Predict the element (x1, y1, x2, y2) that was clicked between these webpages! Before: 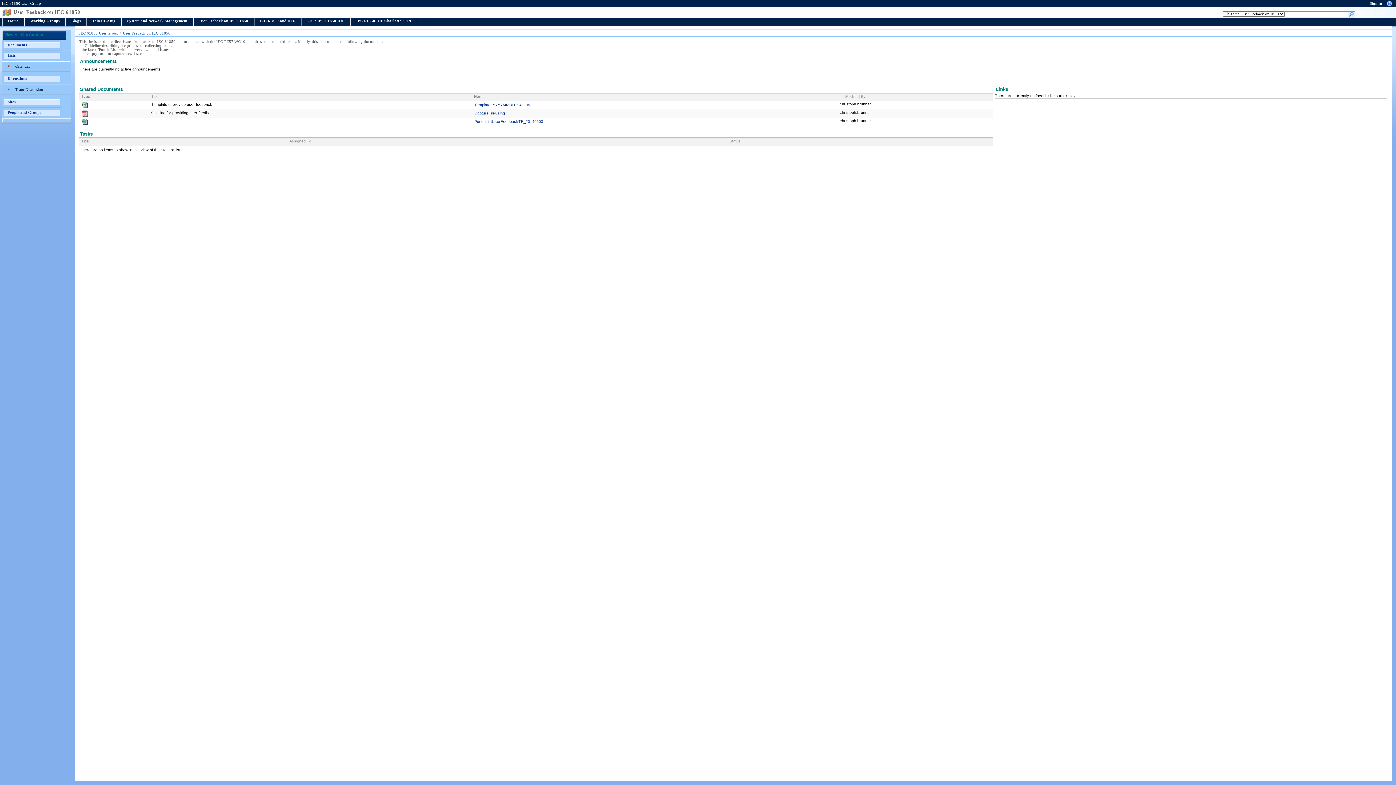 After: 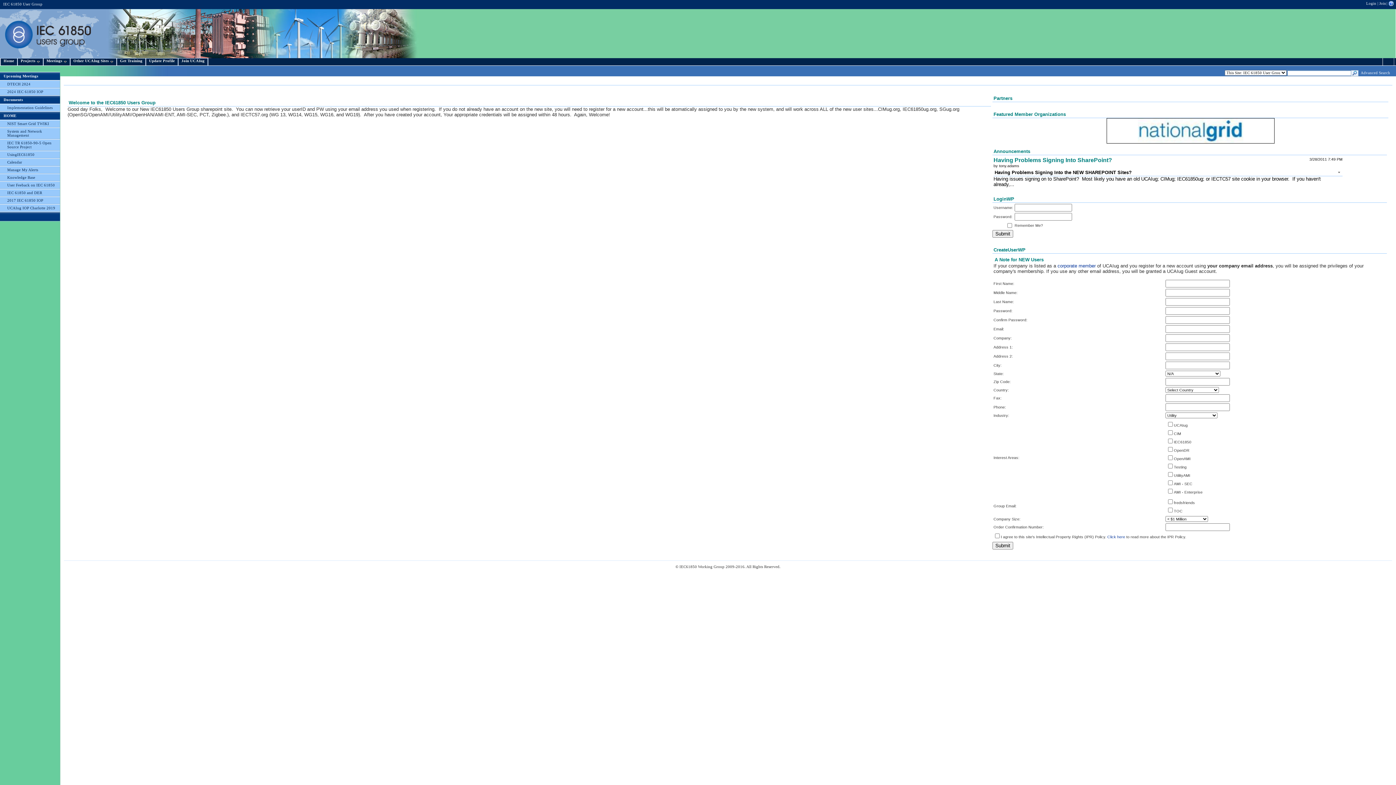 Action: label: IEC 61850 User Group bbox: (79, 31, 118, 35)